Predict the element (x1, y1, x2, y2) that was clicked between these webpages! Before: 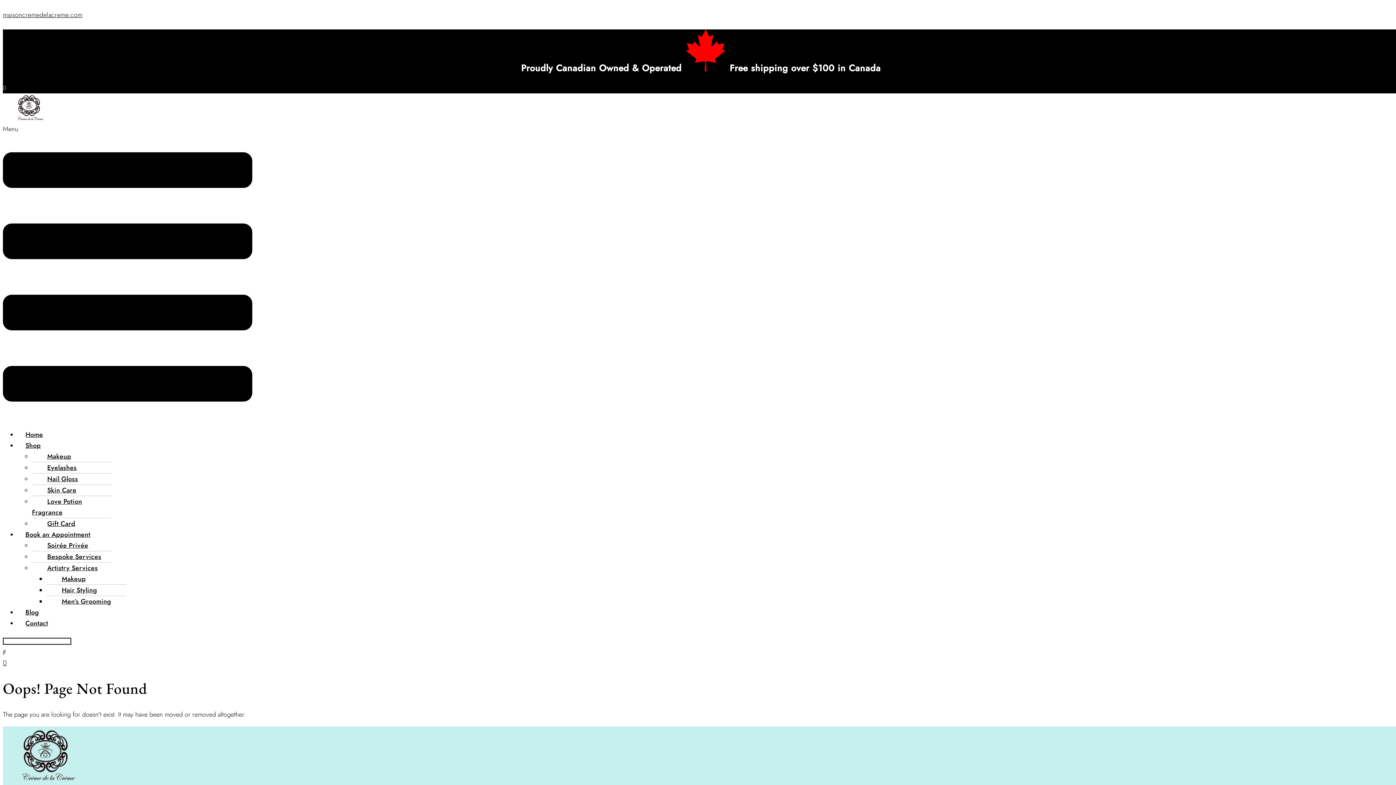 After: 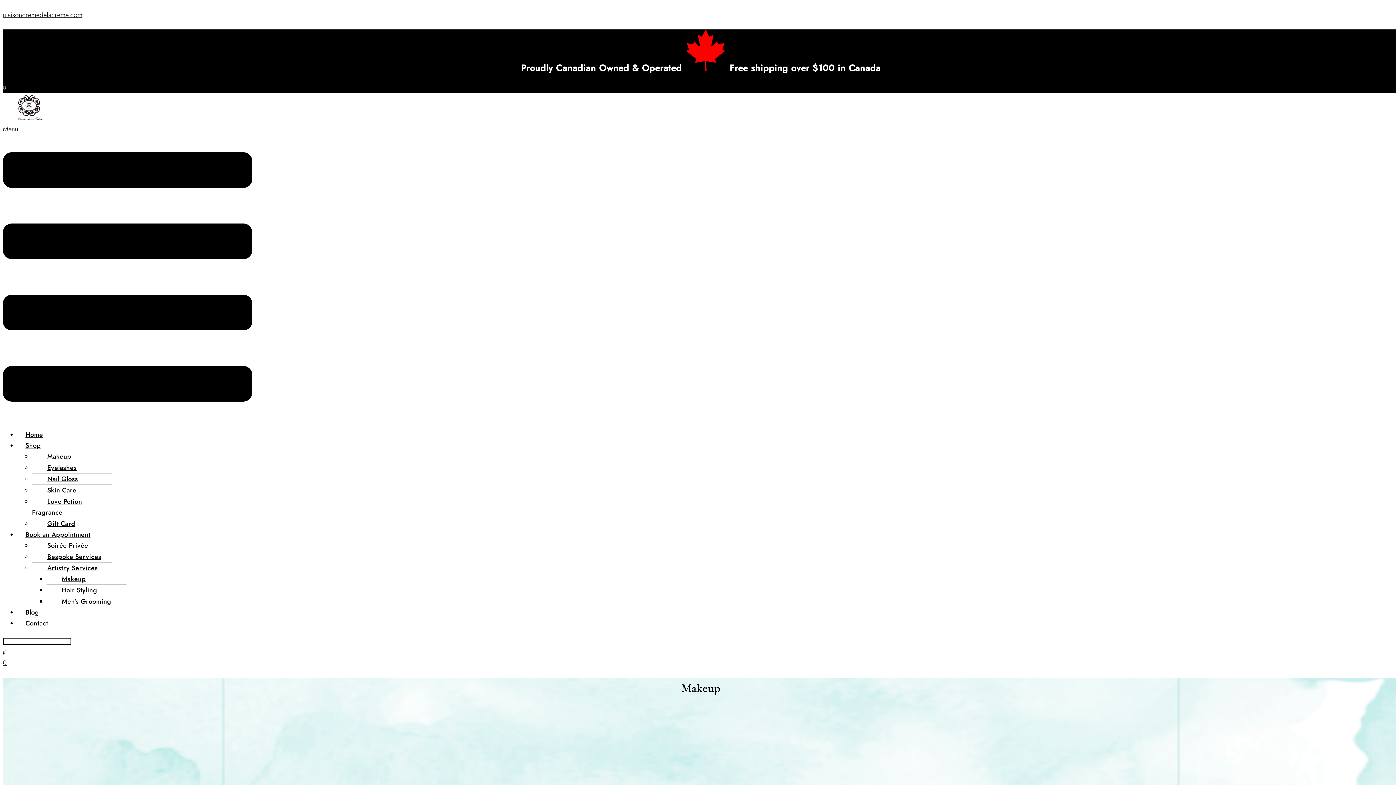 Action: bbox: (32, 558, 105, 578) label: Artistry Services